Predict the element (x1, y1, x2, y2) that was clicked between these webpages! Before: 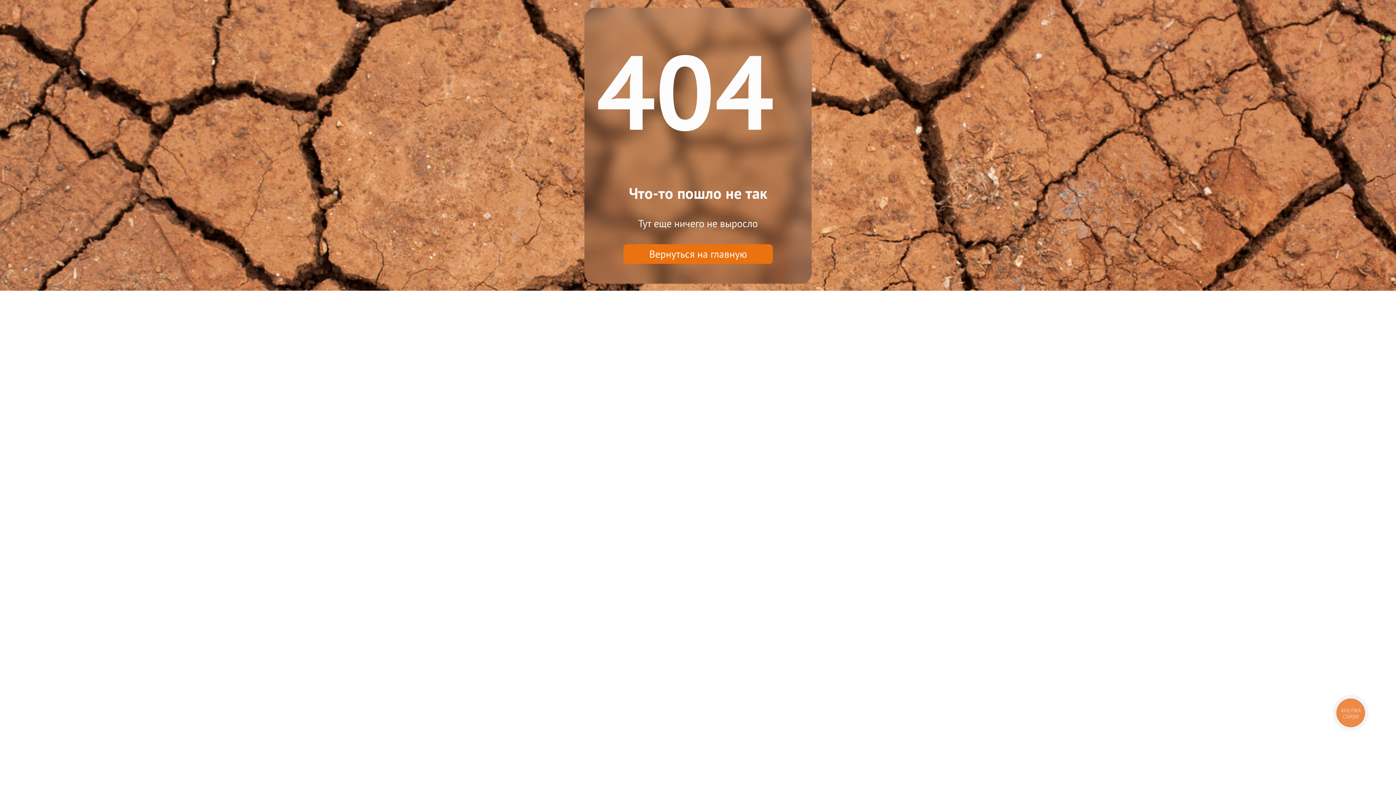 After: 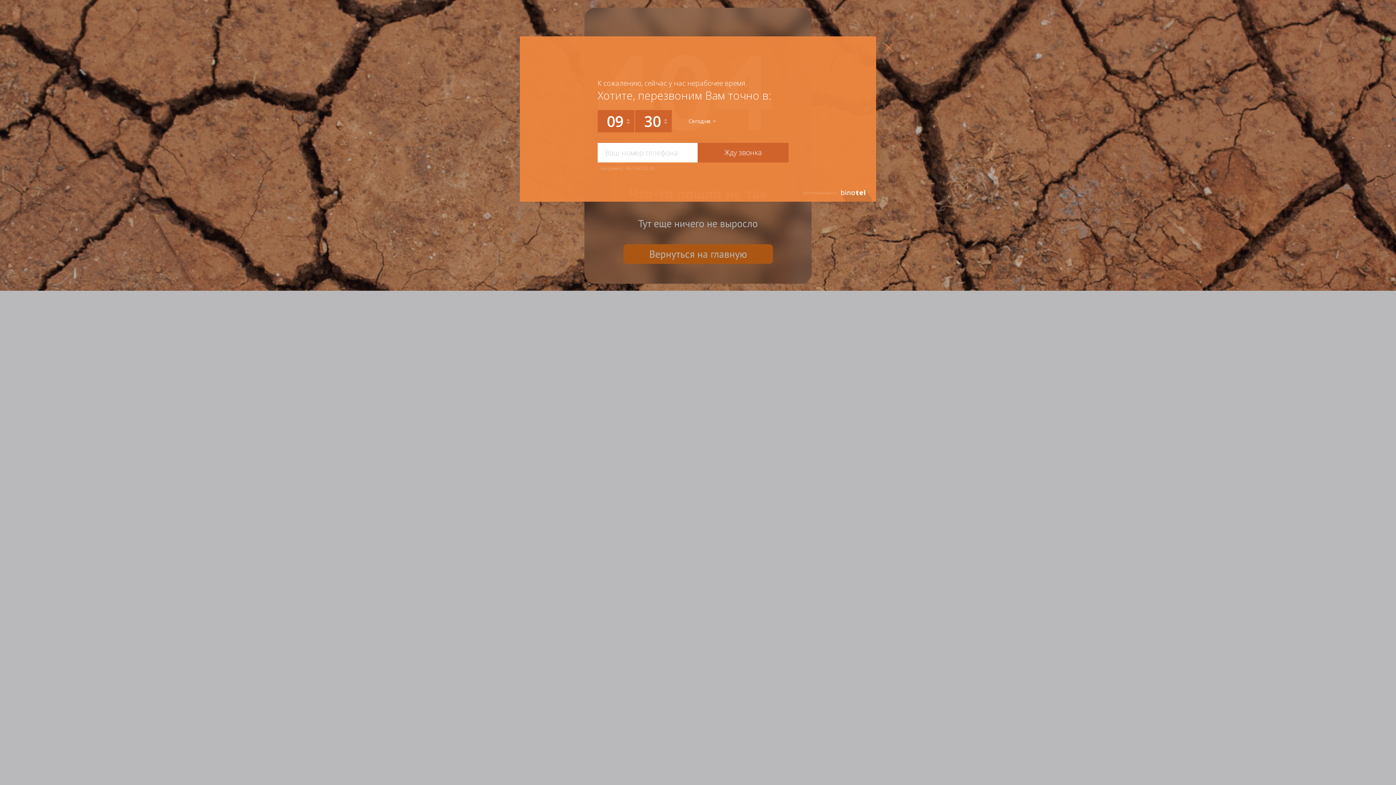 Action: bbox: (1333, 695, 1368, 730) label: КНОПКА
СВЯЗИ